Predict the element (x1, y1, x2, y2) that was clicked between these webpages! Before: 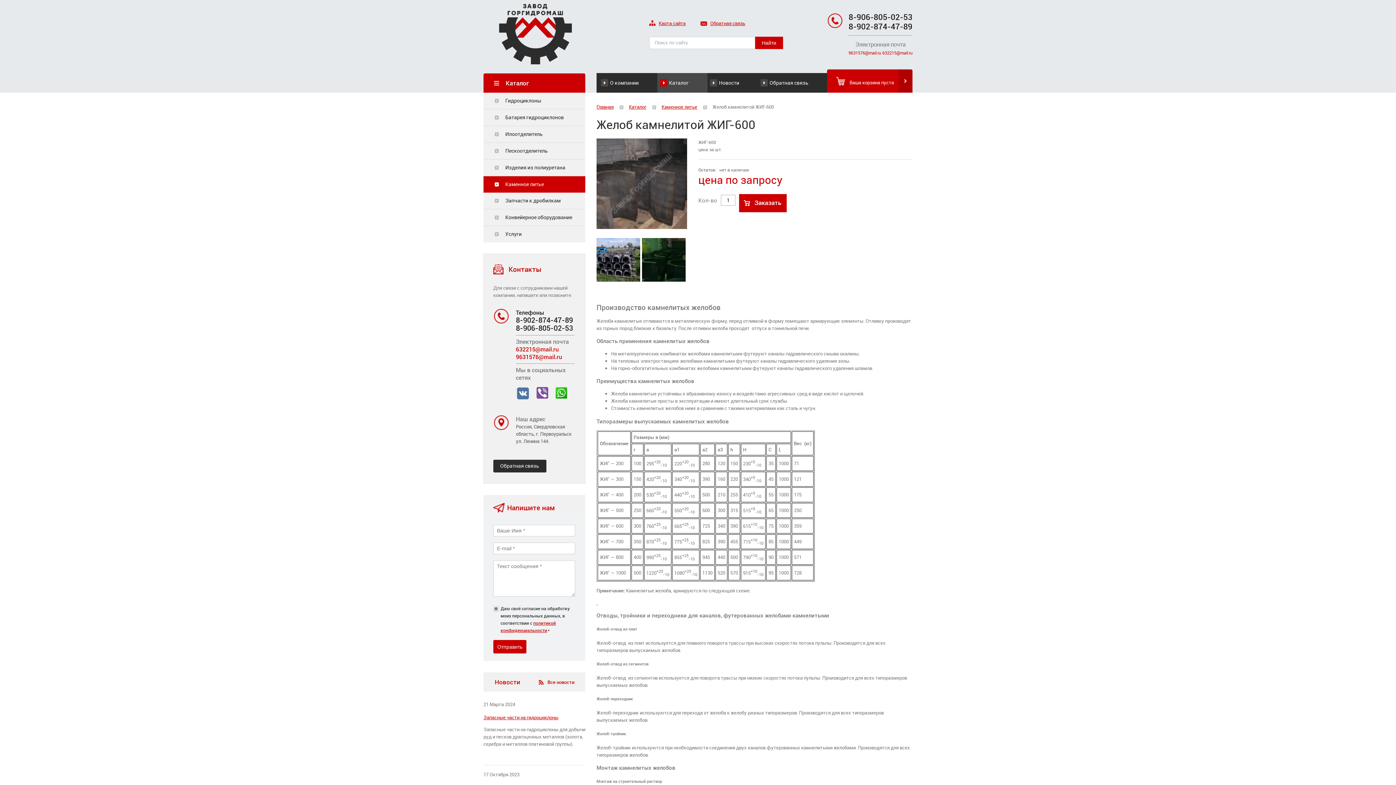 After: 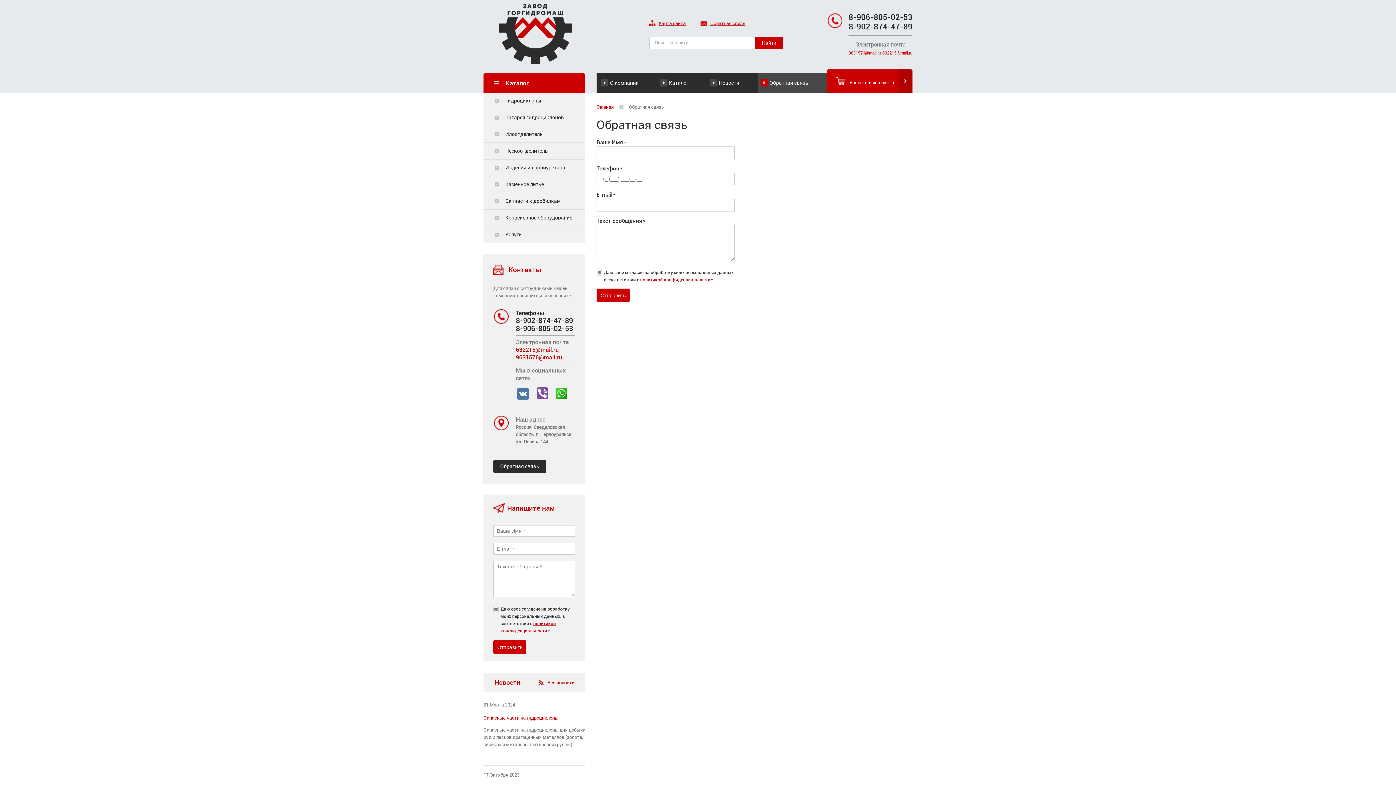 Action: bbox: (758, 73, 827, 92) label: Обратная связь